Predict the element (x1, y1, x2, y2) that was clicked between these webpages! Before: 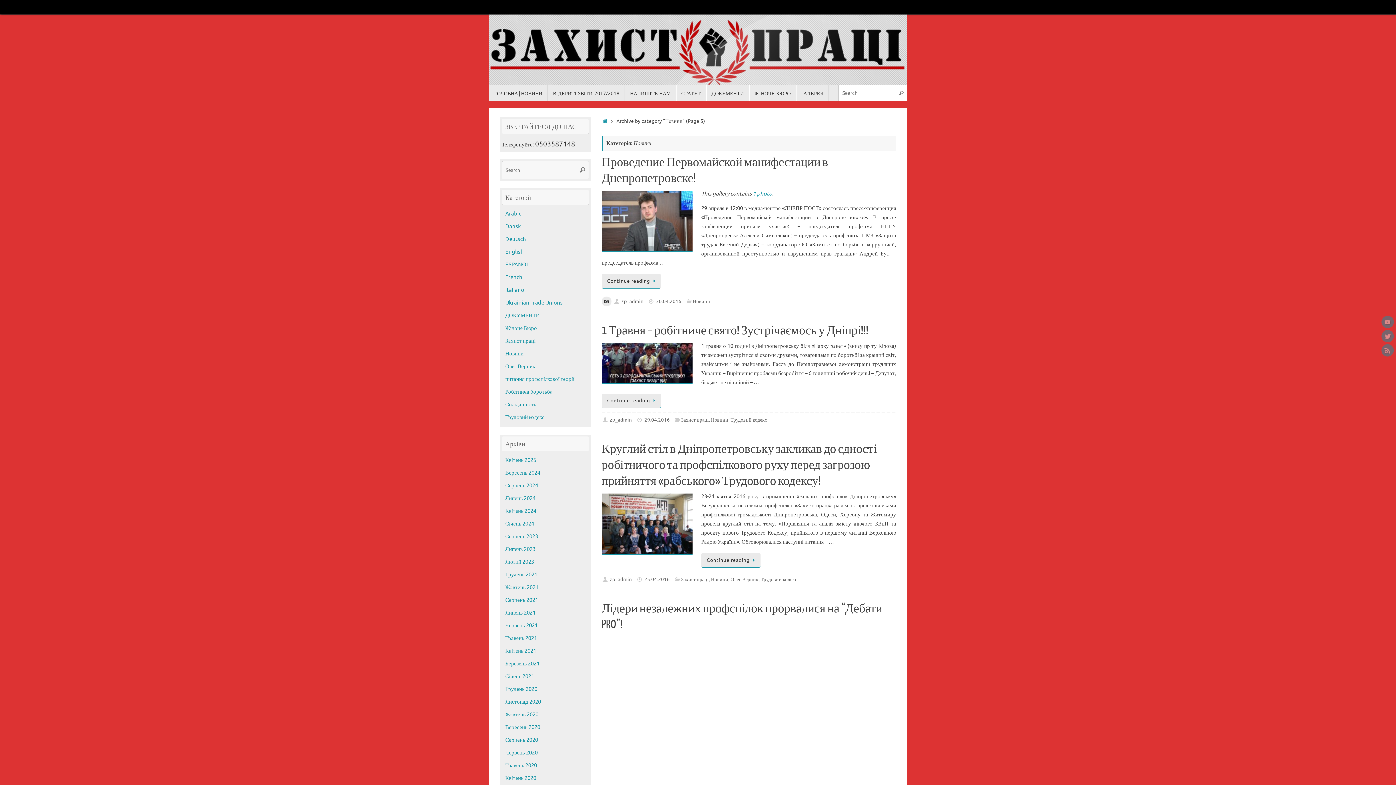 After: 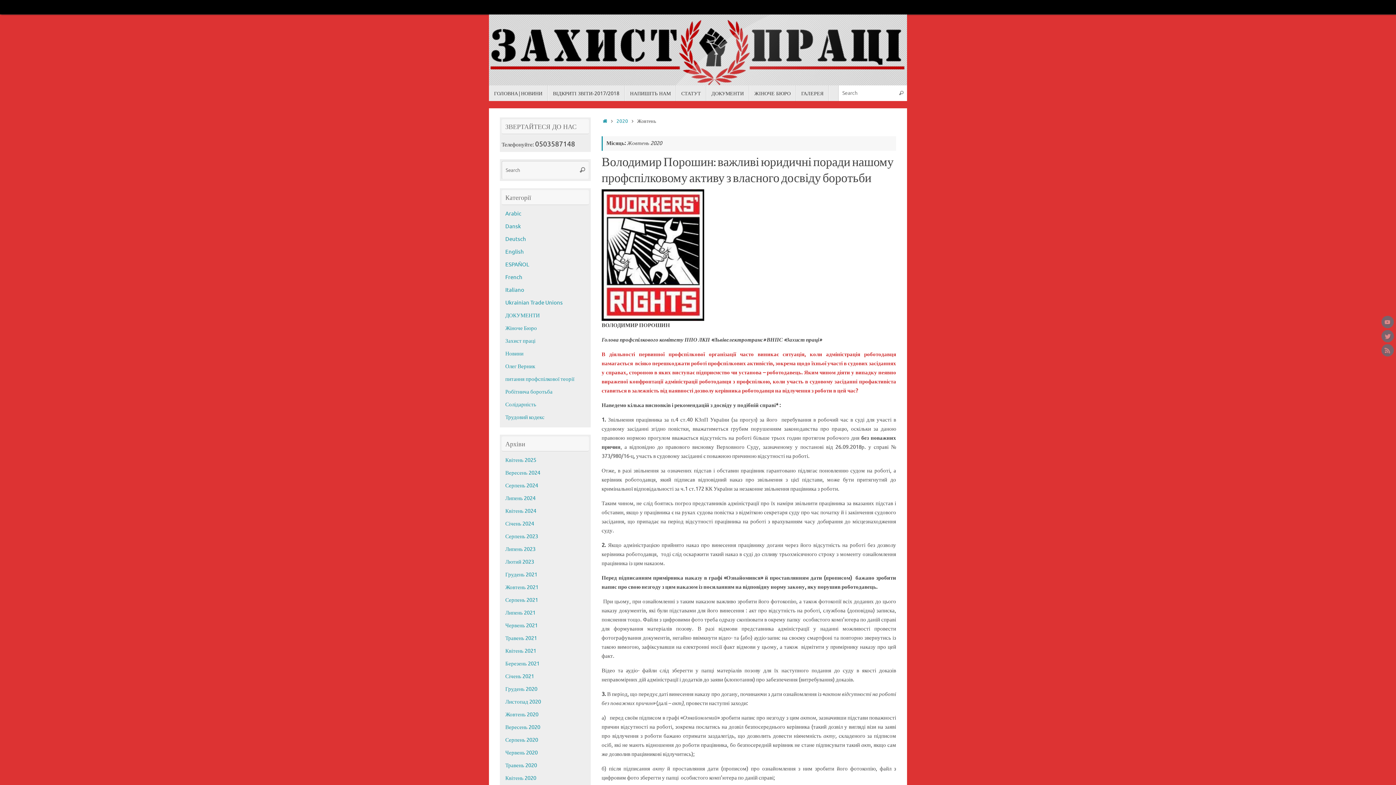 Action: bbox: (505, 711, 538, 718) label: Жовтень 2020